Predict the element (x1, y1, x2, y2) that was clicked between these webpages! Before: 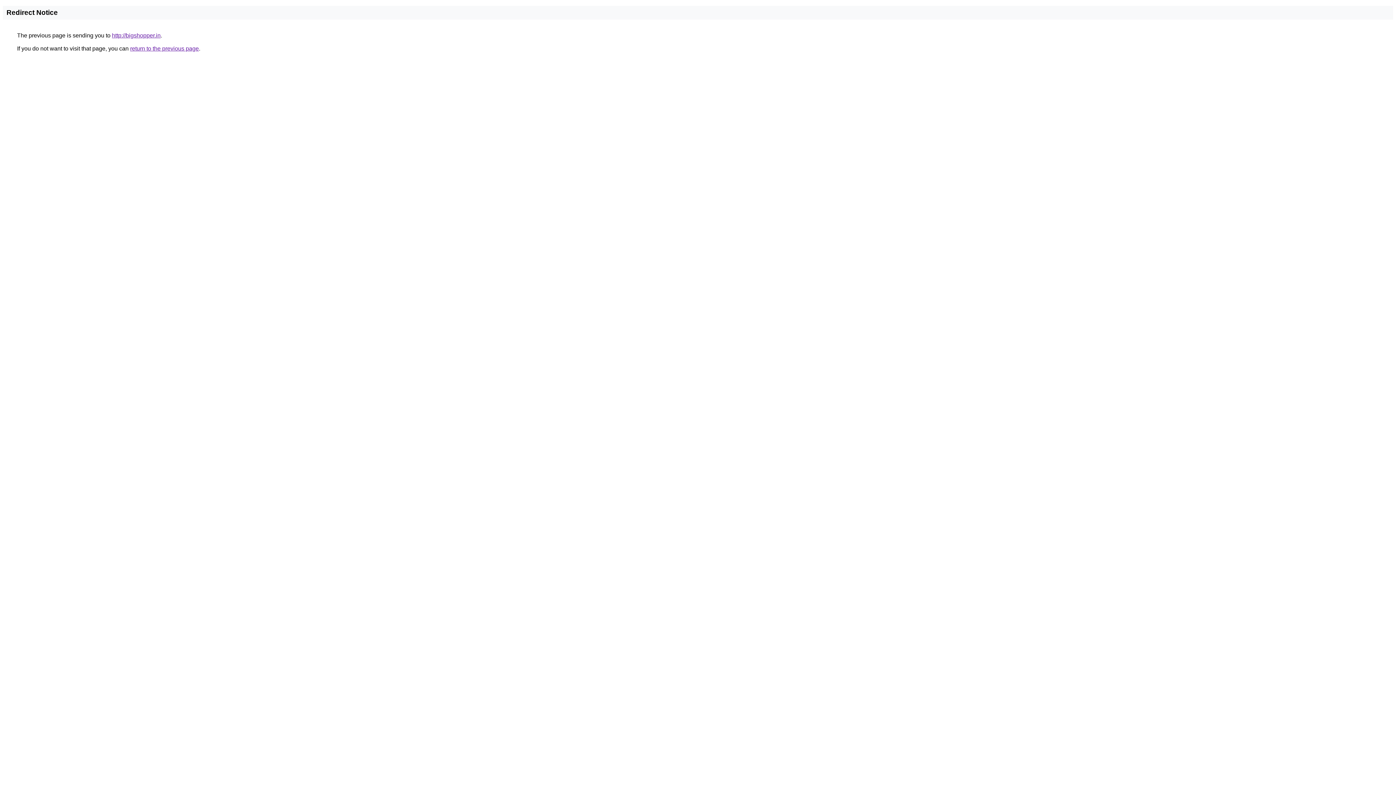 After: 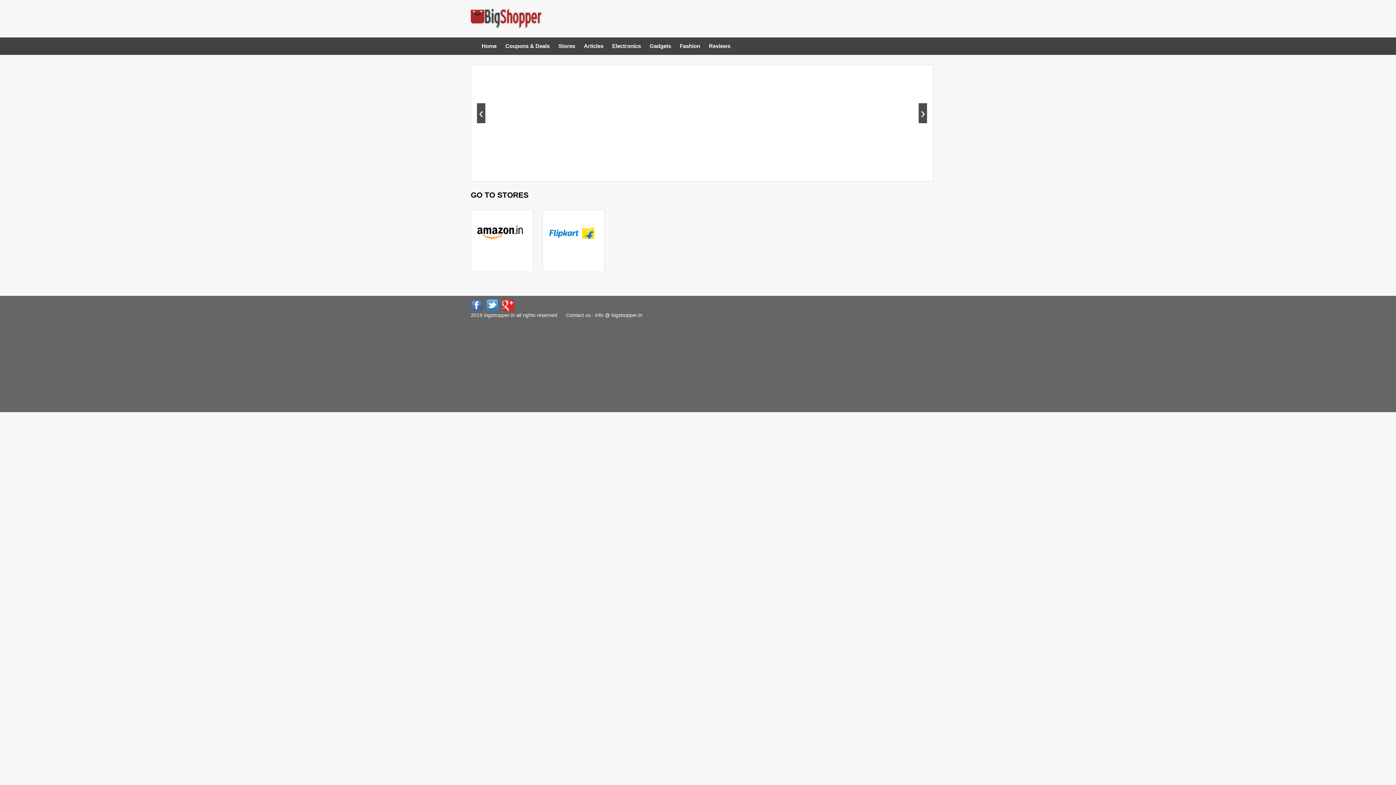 Action: bbox: (112, 32, 160, 38) label: http://bigshopper.in